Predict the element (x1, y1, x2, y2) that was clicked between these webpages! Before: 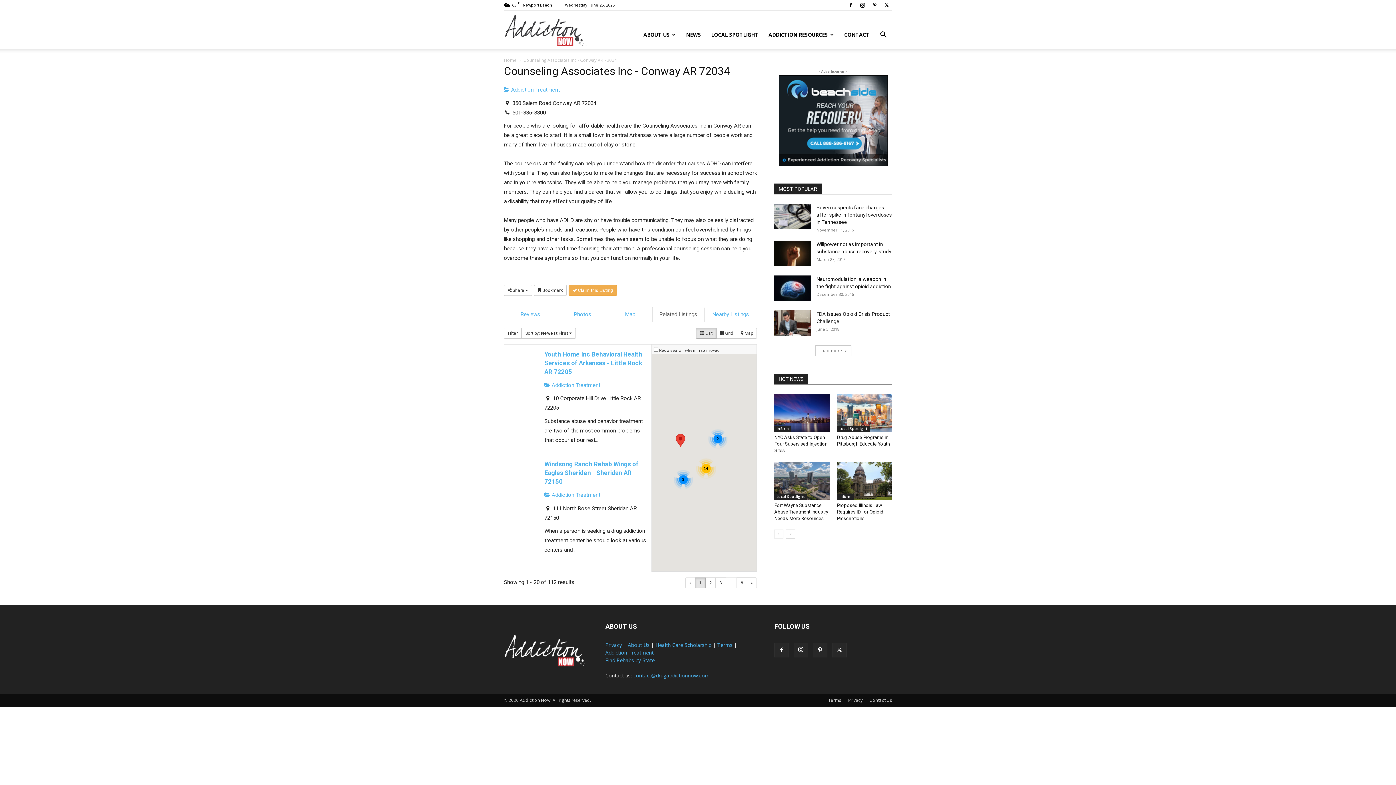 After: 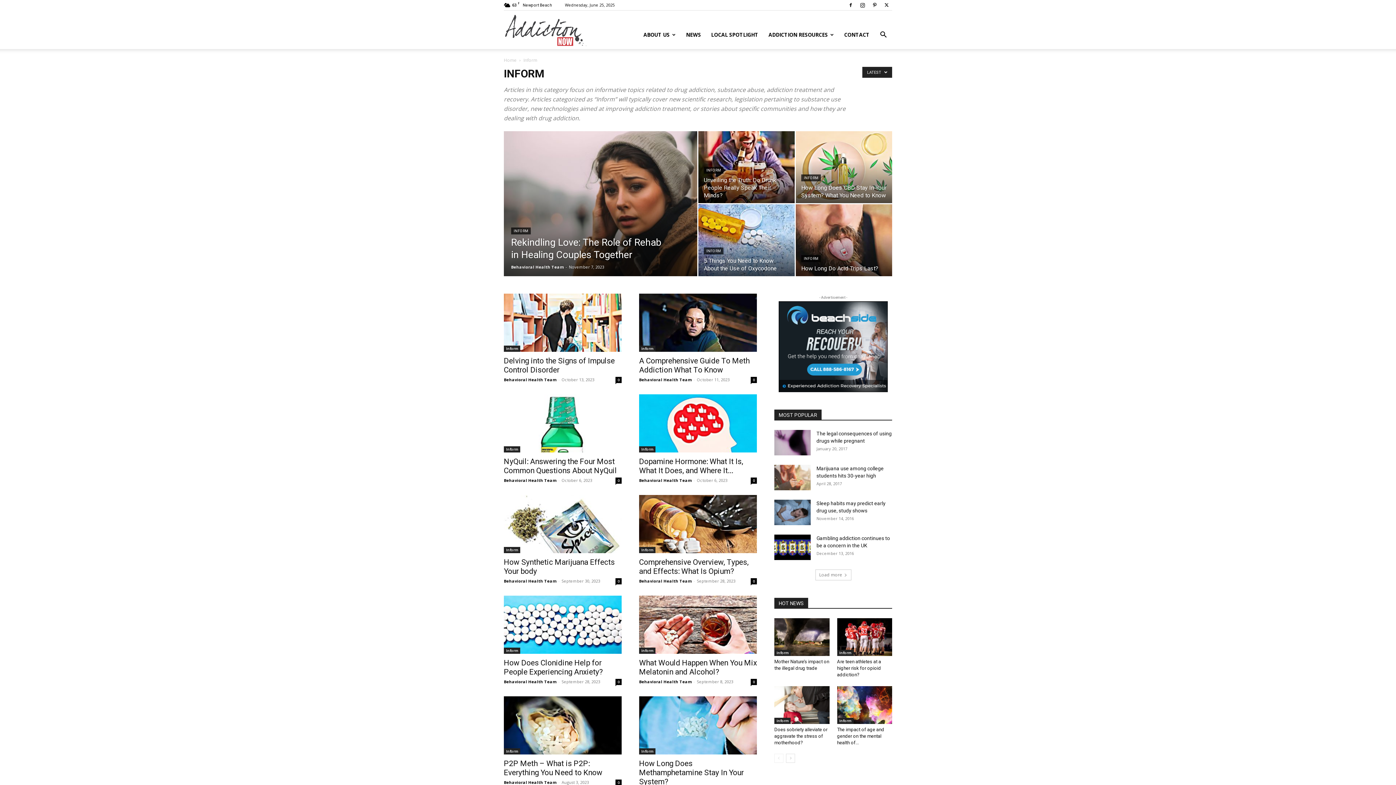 Action: label: Inform bbox: (837, 493, 853, 500)